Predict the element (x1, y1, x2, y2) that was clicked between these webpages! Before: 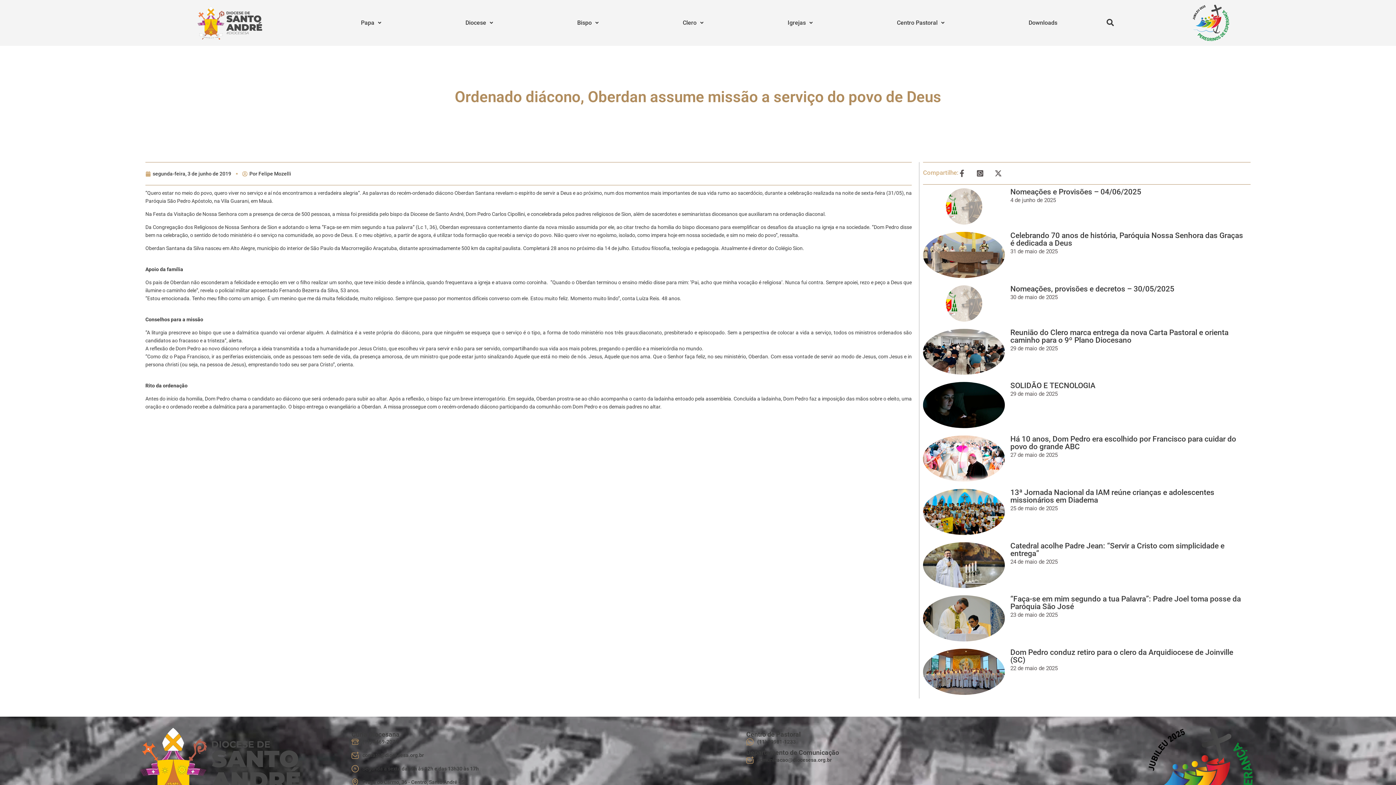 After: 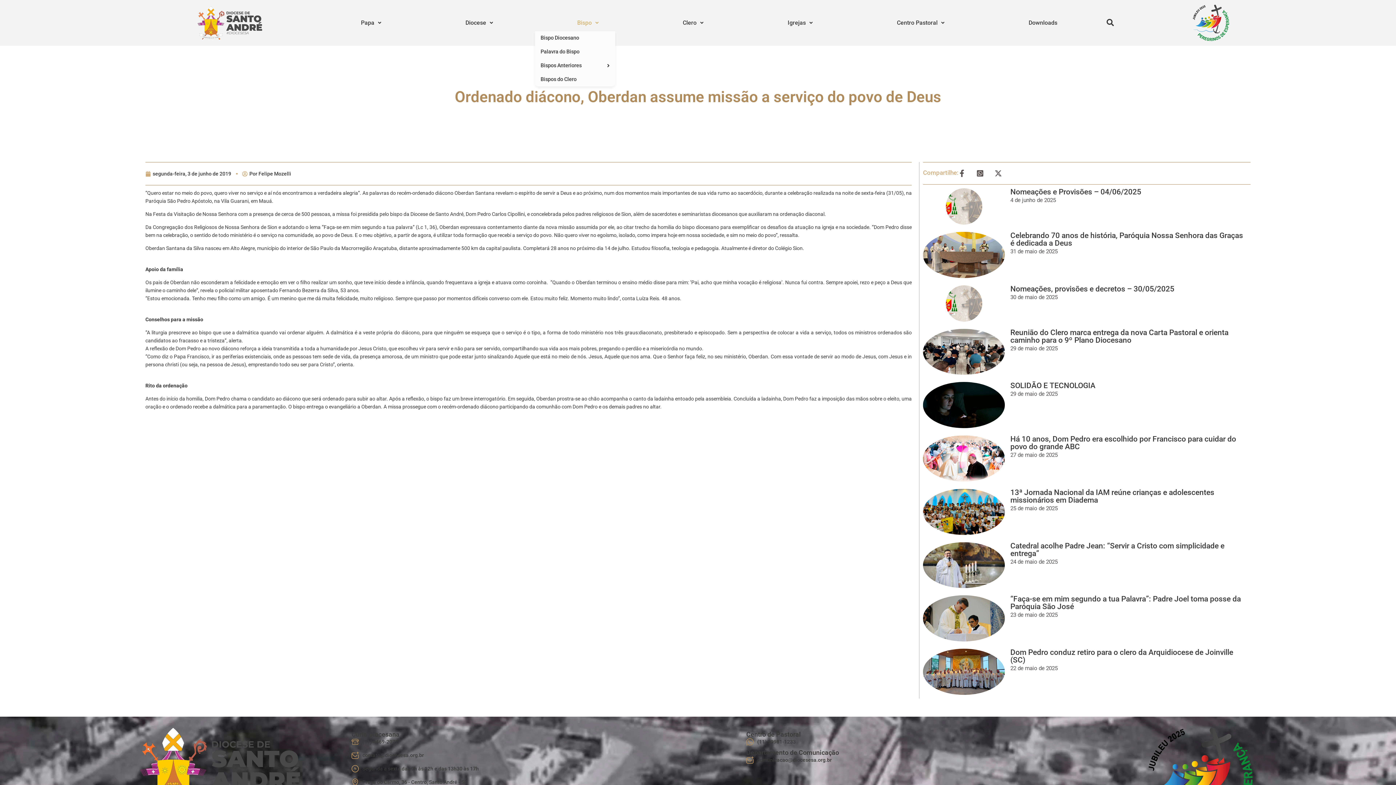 Action: bbox: (535, 14, 640, 31) label: Bispo